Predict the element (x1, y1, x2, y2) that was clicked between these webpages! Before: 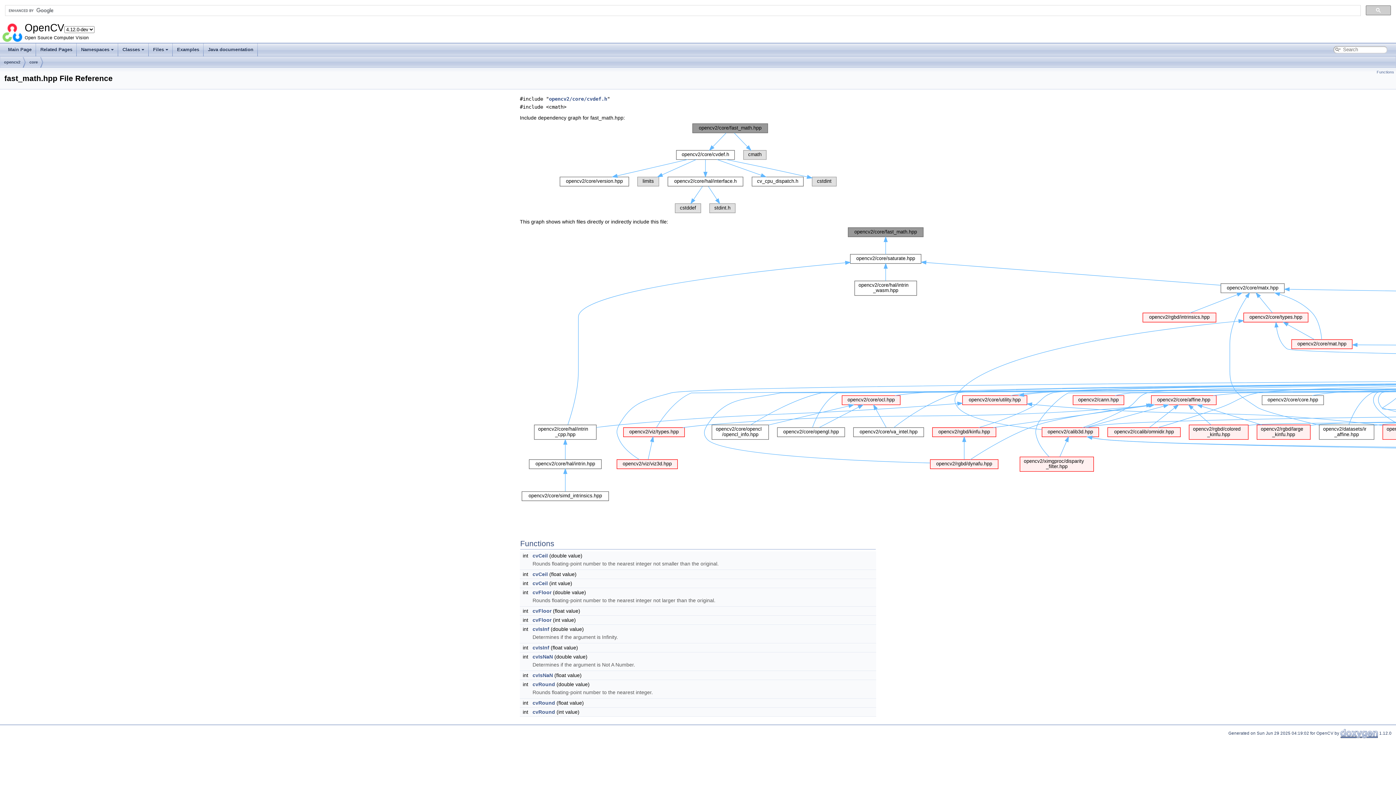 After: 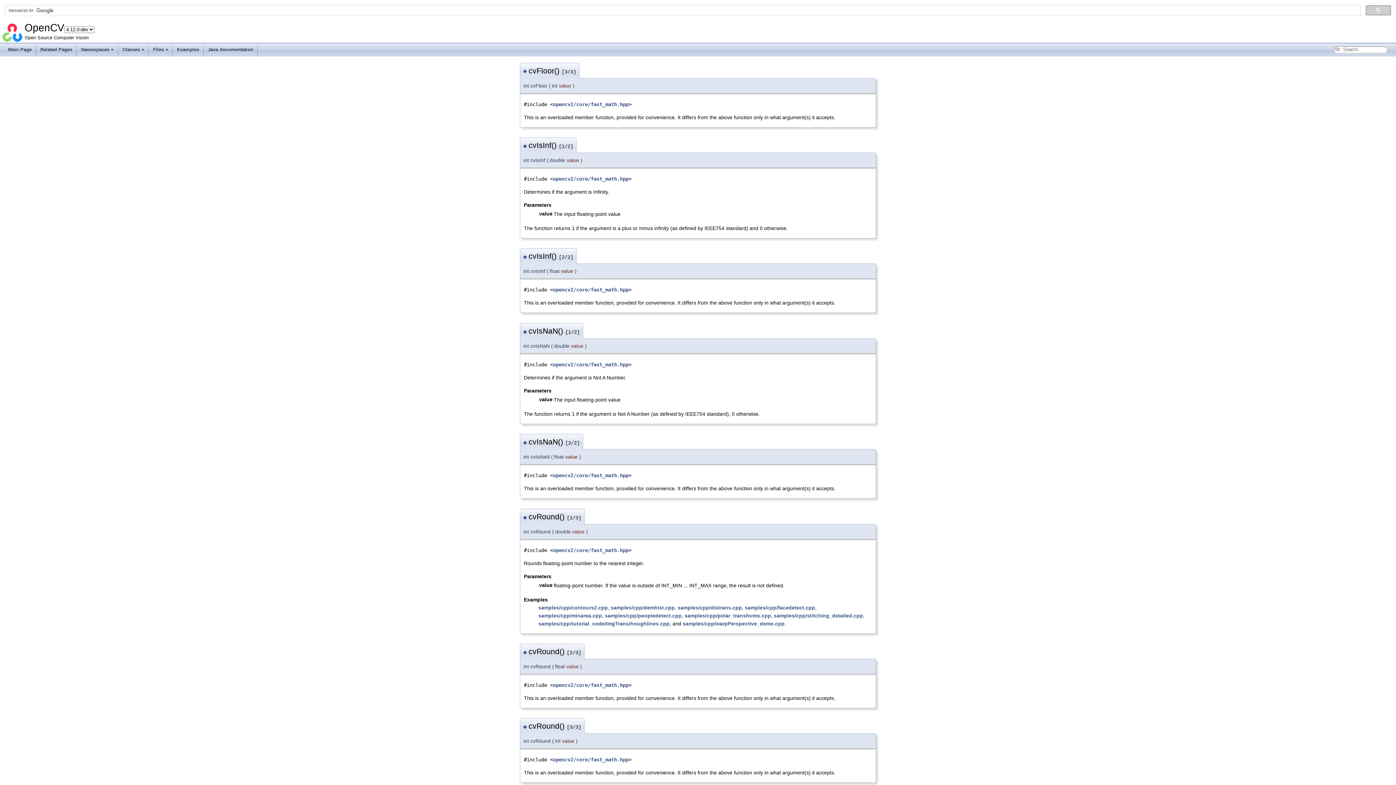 Action: bbox: (532, 617, 551, 623) label: cvFloor